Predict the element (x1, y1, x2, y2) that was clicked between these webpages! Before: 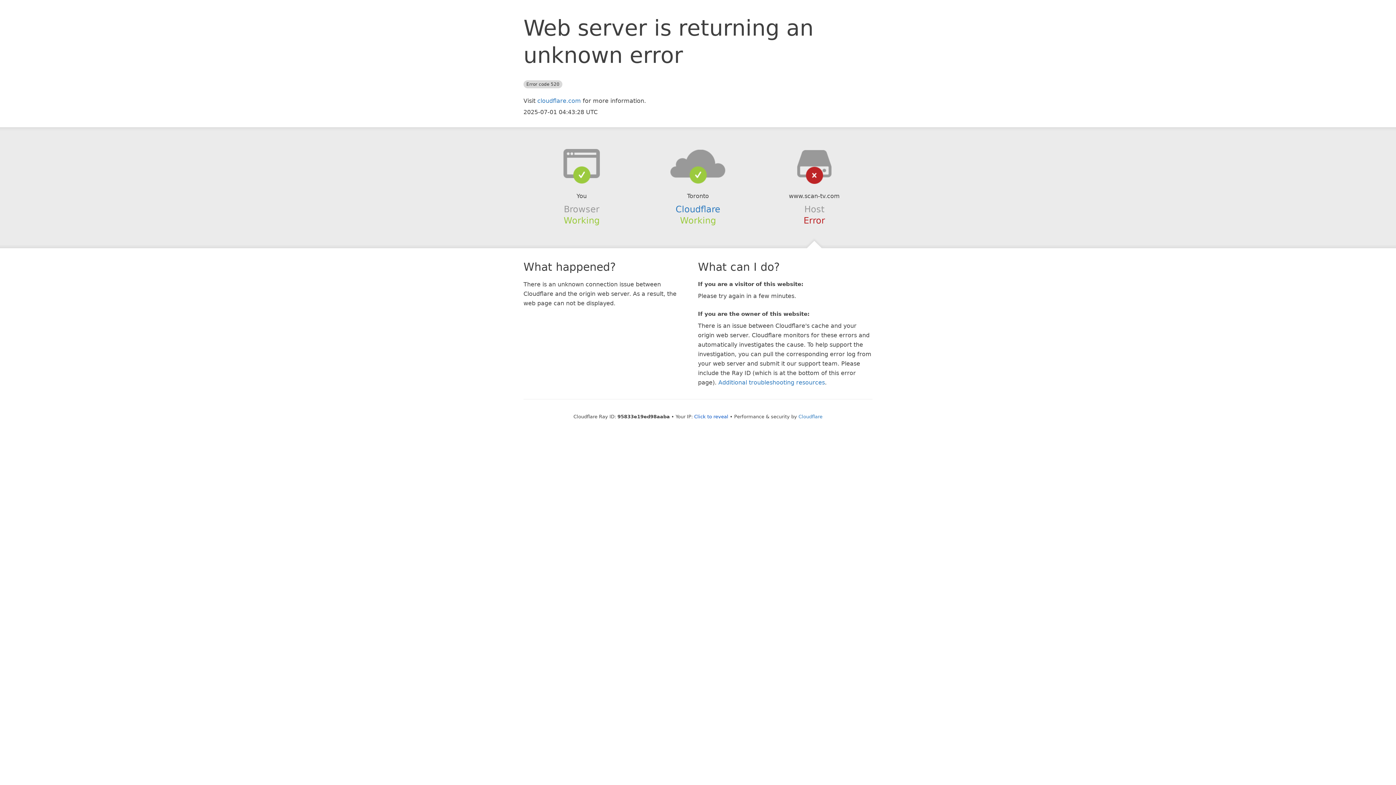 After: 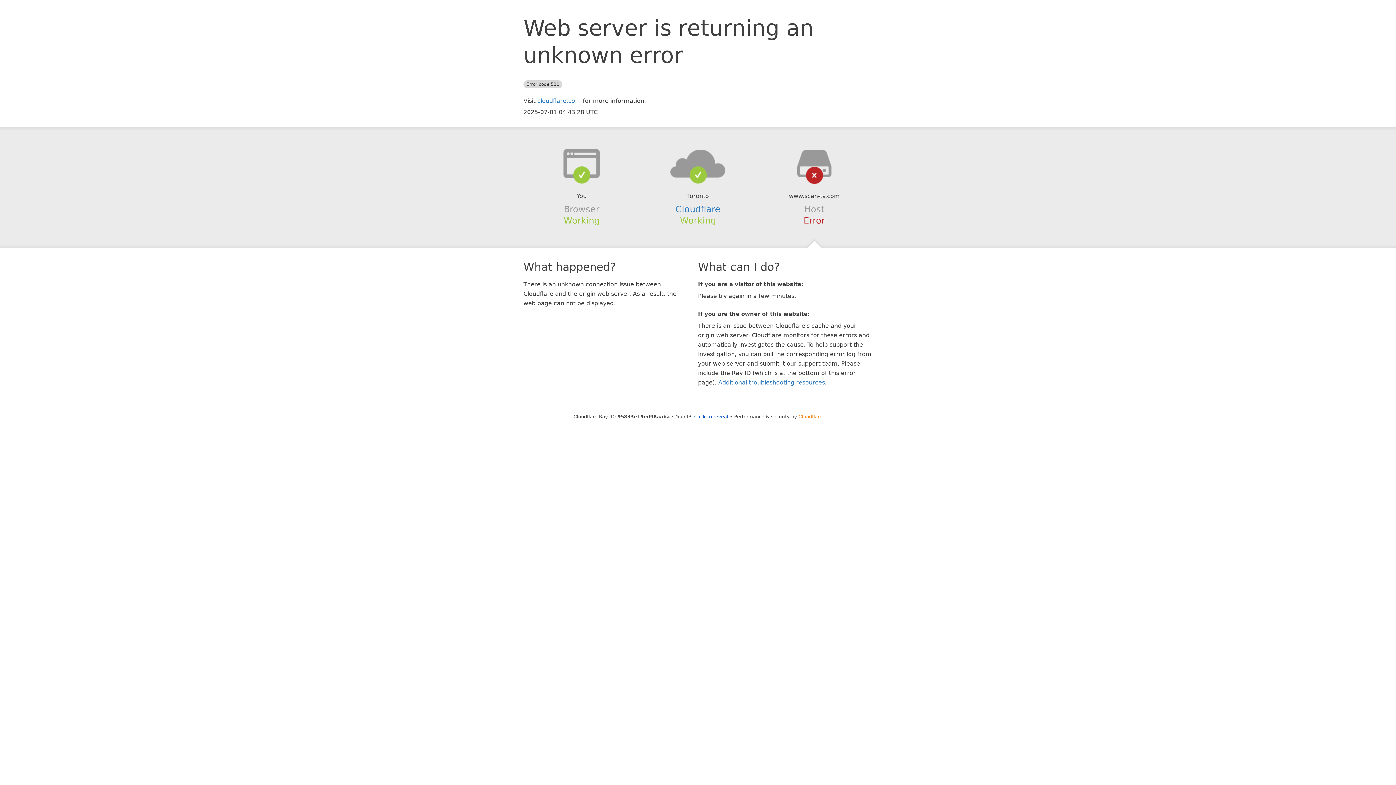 Action: label: Cloudflare bbox: (798, 414, 822, 419)